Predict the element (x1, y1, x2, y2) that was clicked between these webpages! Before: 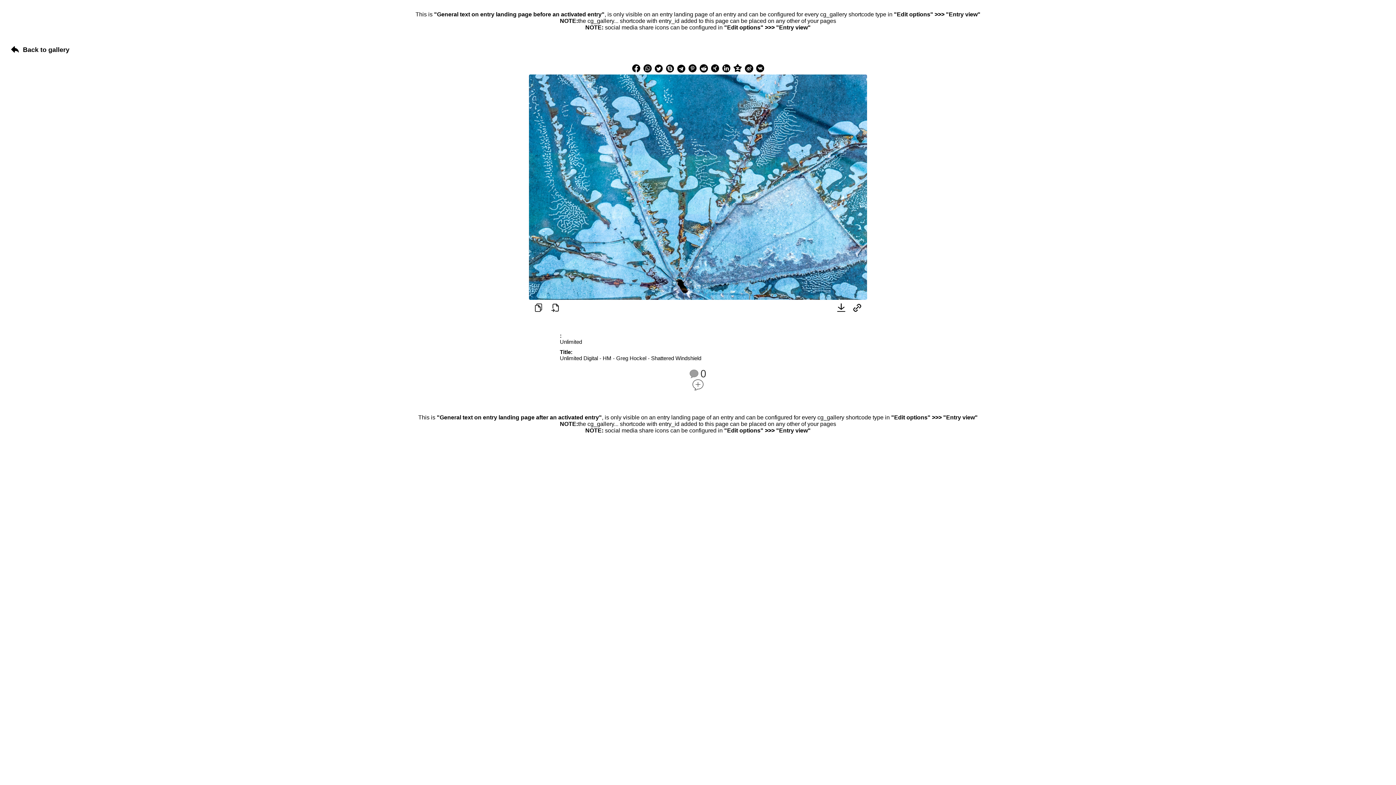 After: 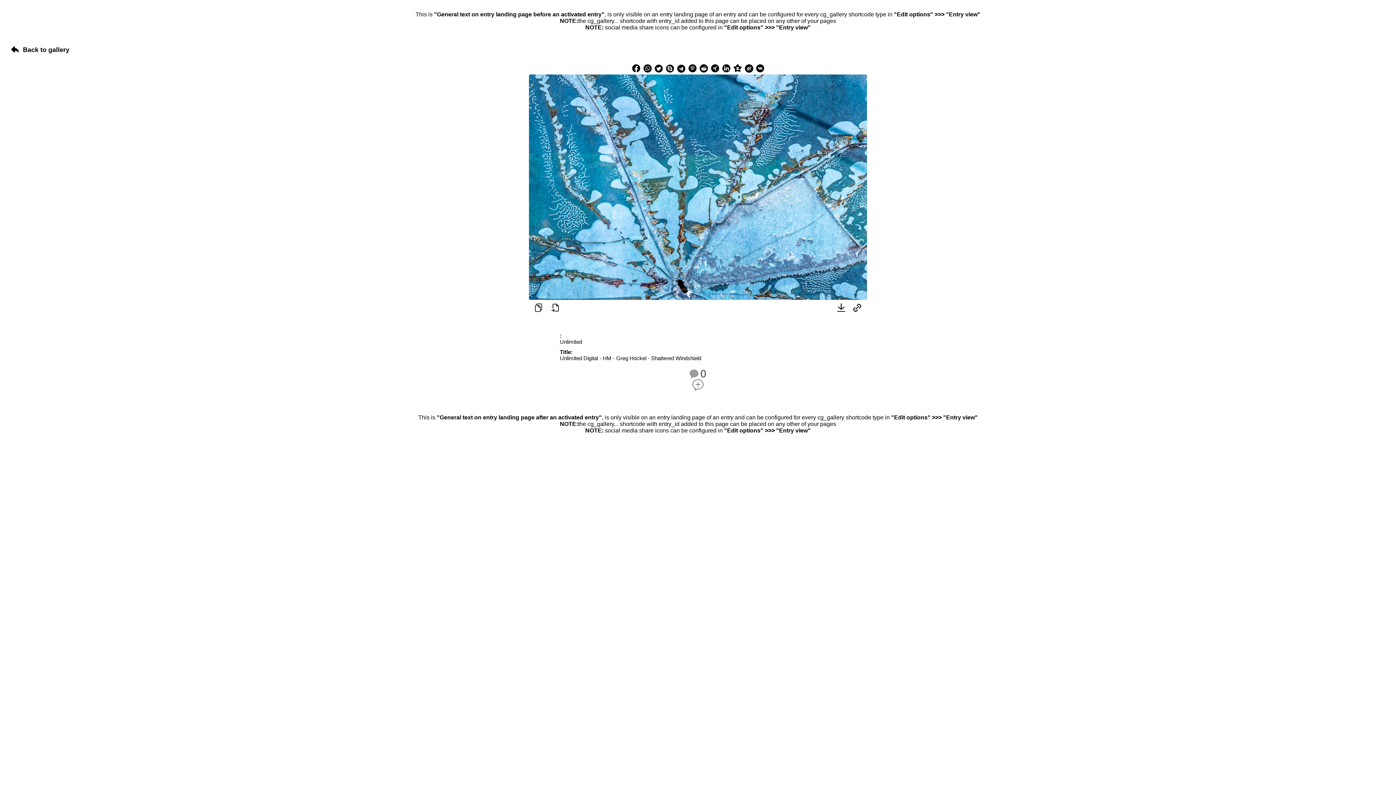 Action: bbox: (733, 64, 742, 72)